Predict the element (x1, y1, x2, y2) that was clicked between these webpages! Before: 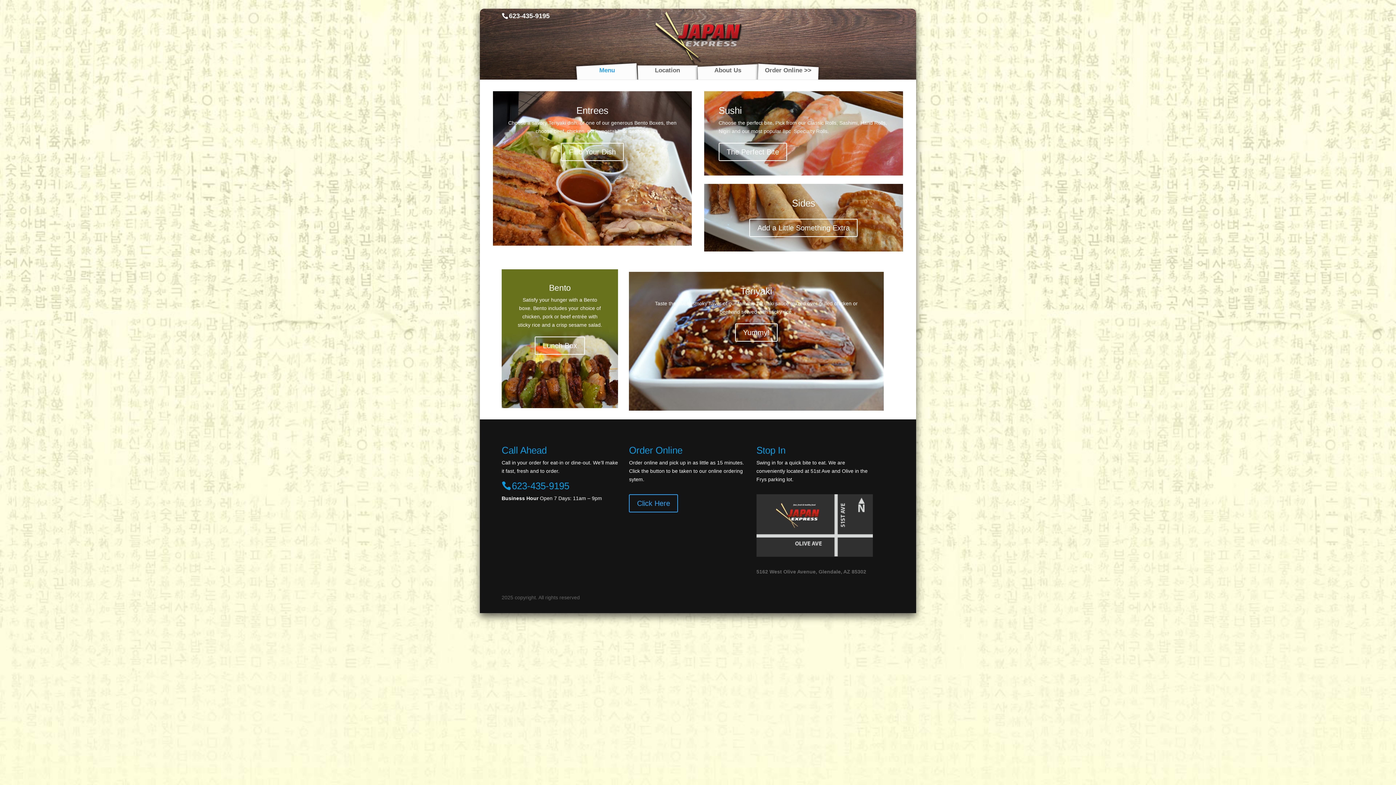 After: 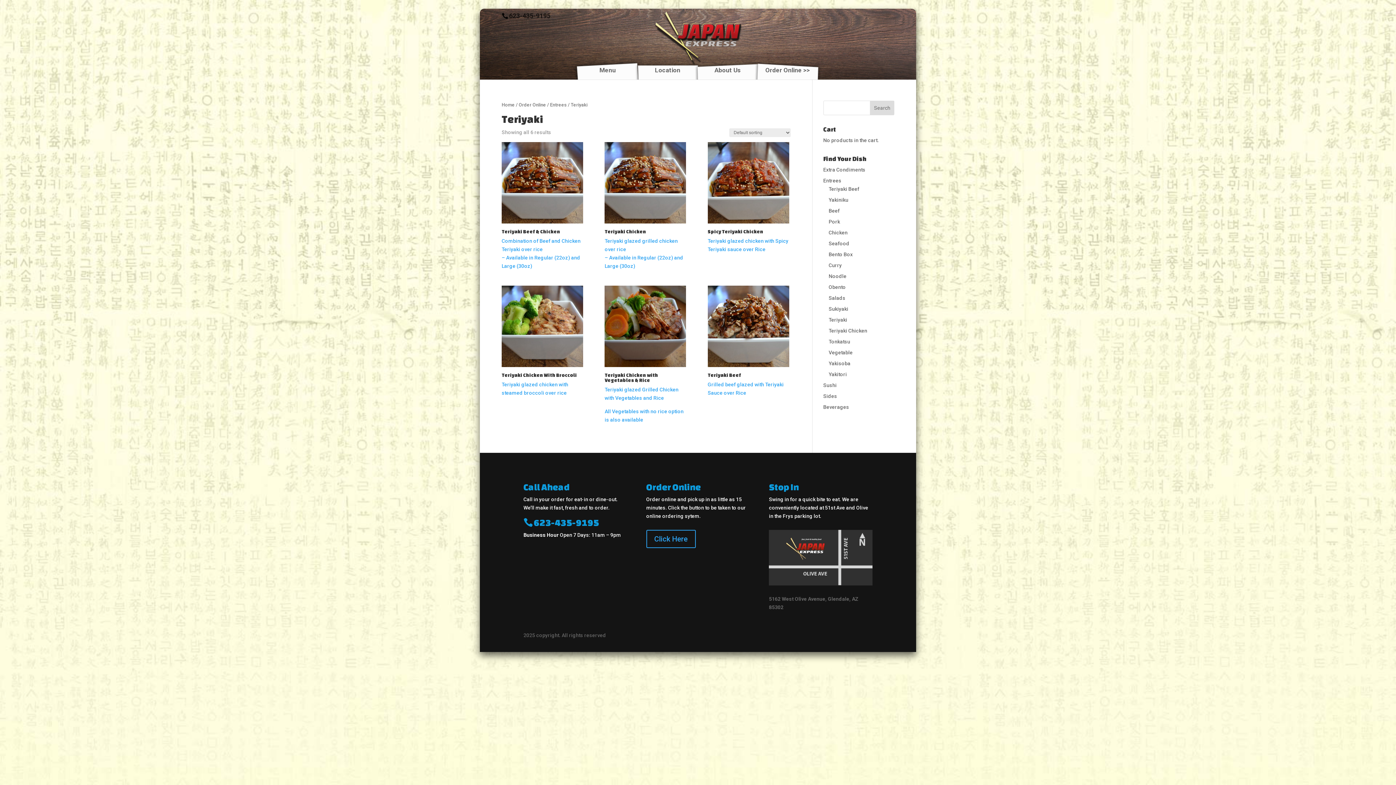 Action: label: Yummy! bbox: (735, 323, 777, 341)